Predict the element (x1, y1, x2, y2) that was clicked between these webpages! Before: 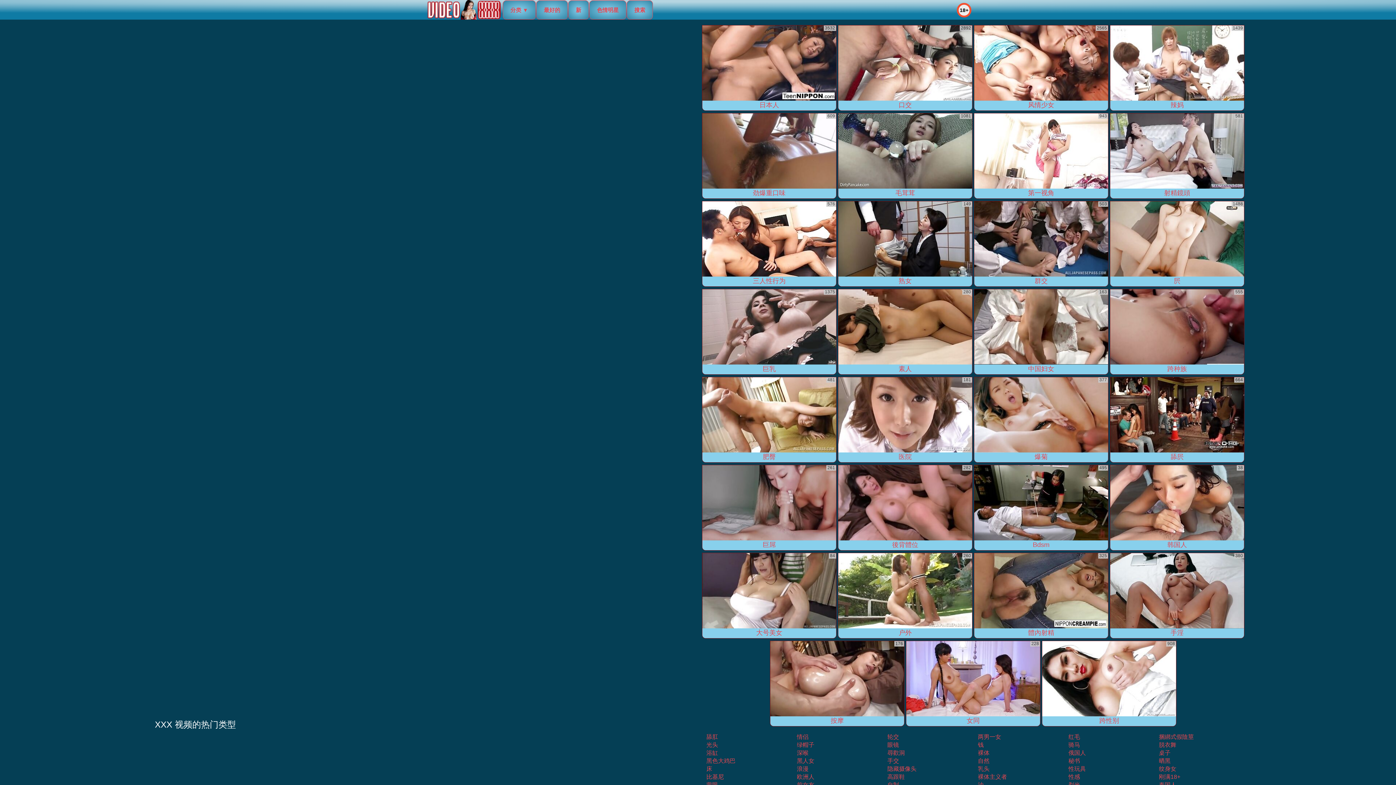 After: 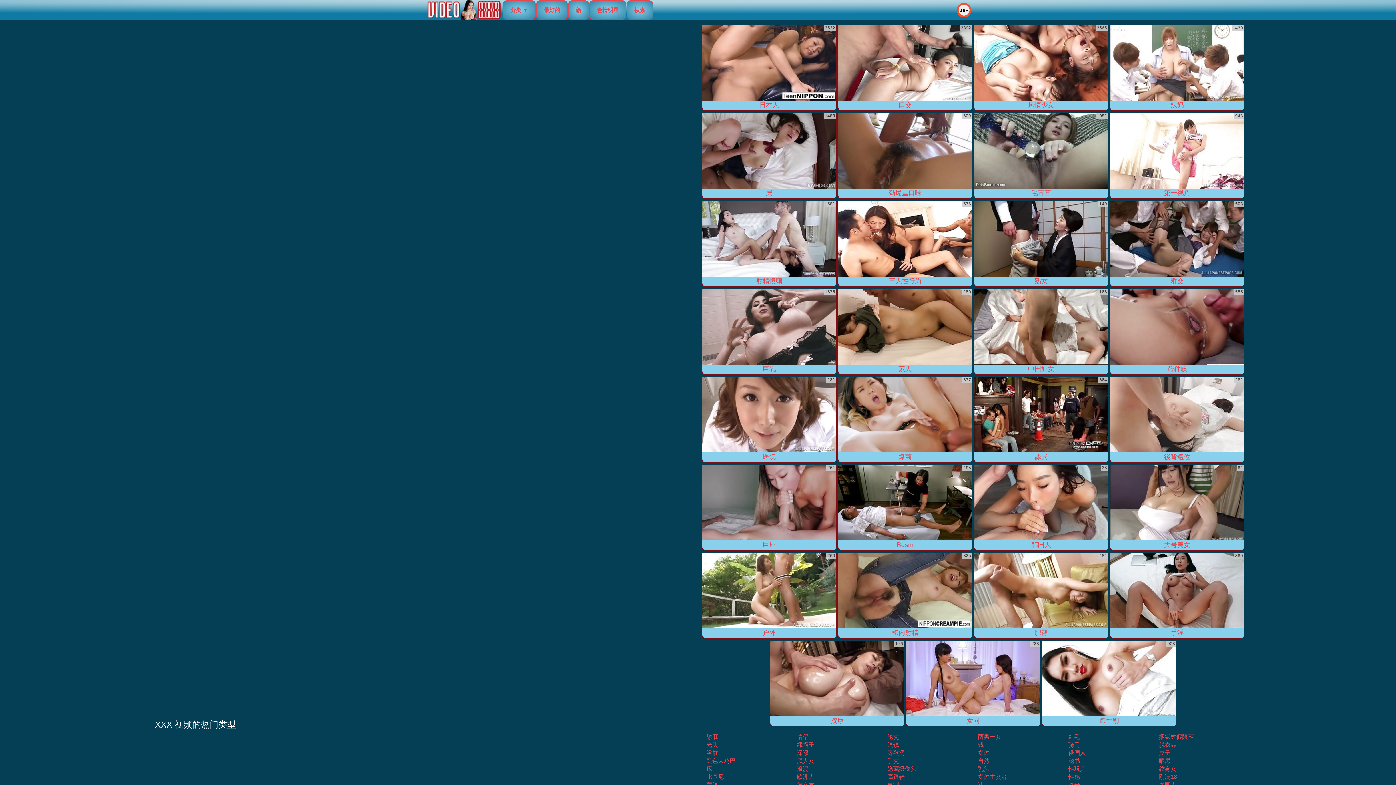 Action: label: 跨种族 bbox: (1110, 289, 1244, 374)